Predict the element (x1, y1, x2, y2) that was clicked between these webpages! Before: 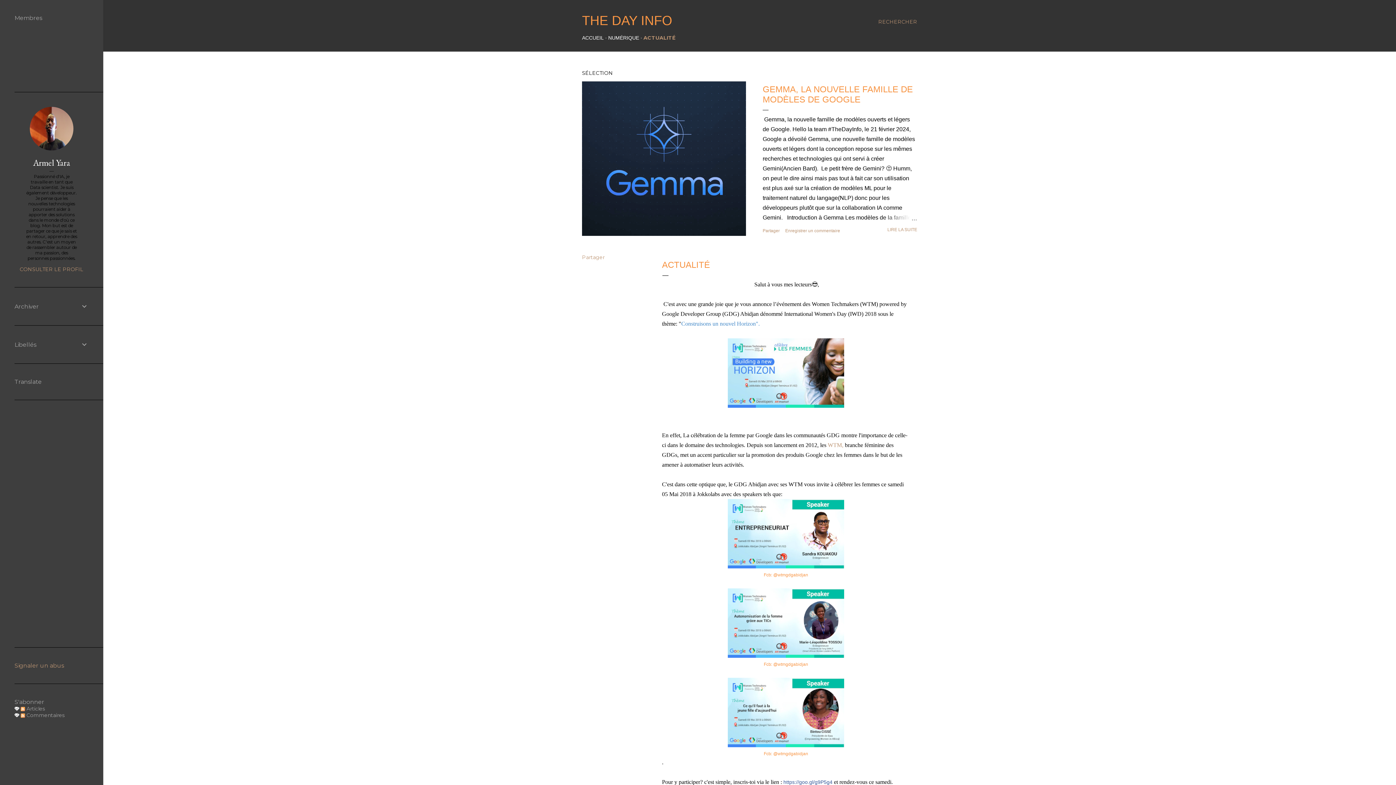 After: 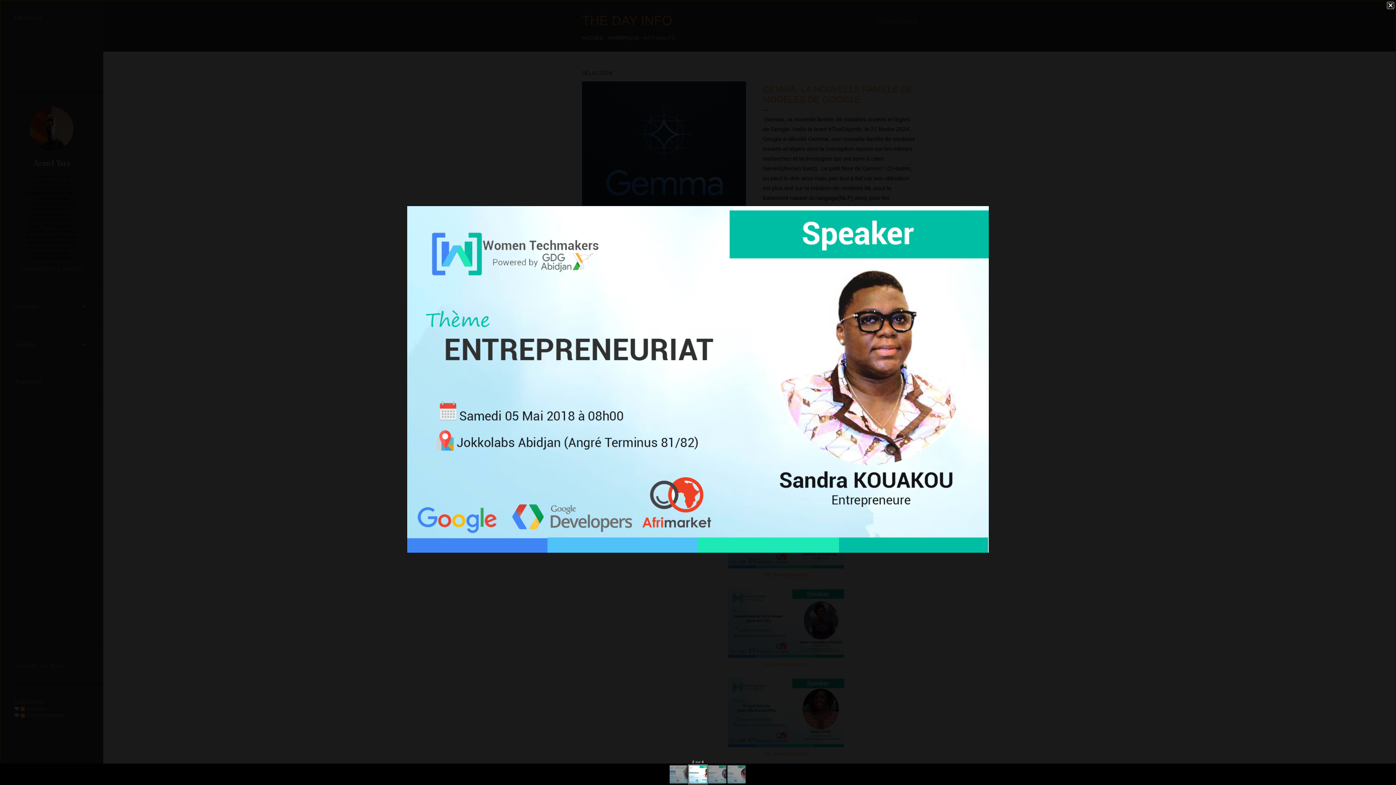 Action: bbox: (728, 499, 844, 571)